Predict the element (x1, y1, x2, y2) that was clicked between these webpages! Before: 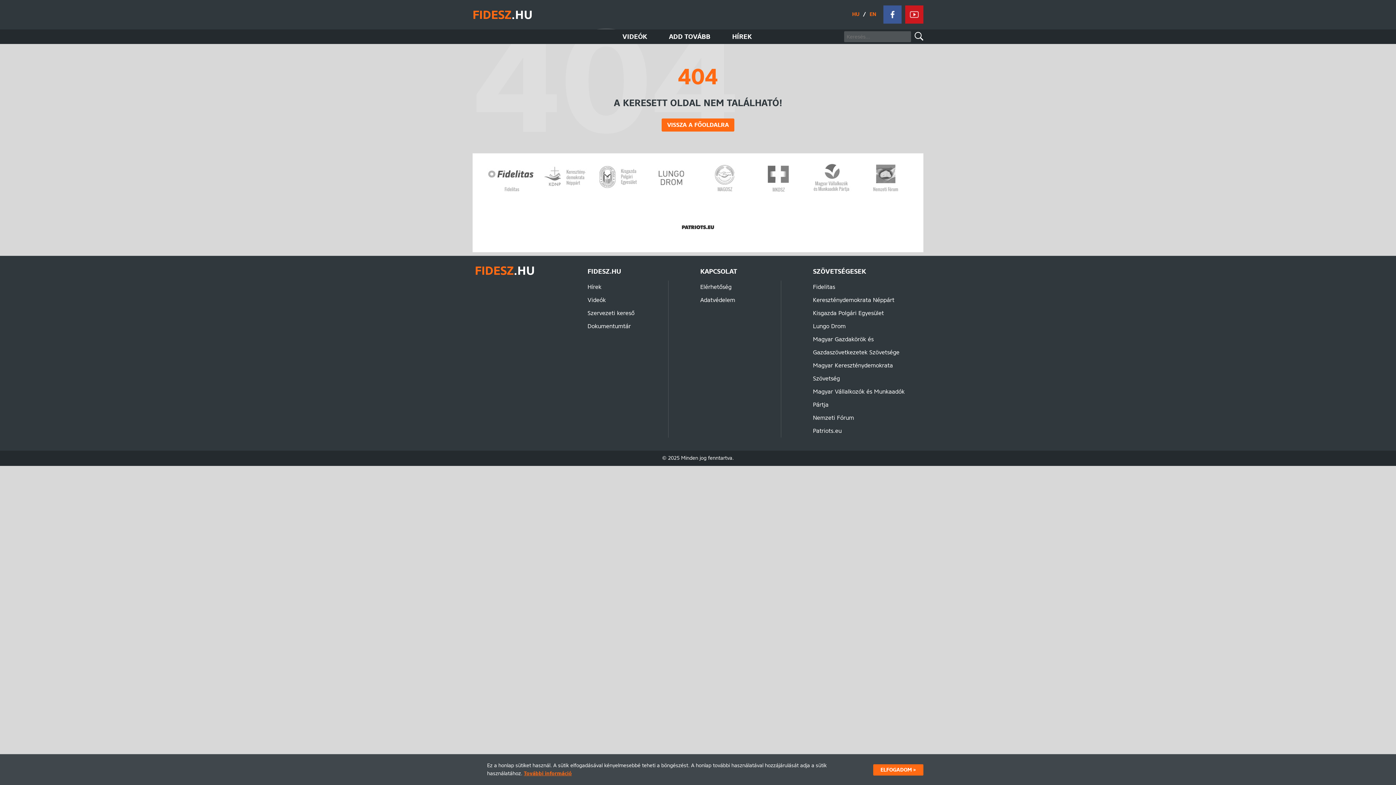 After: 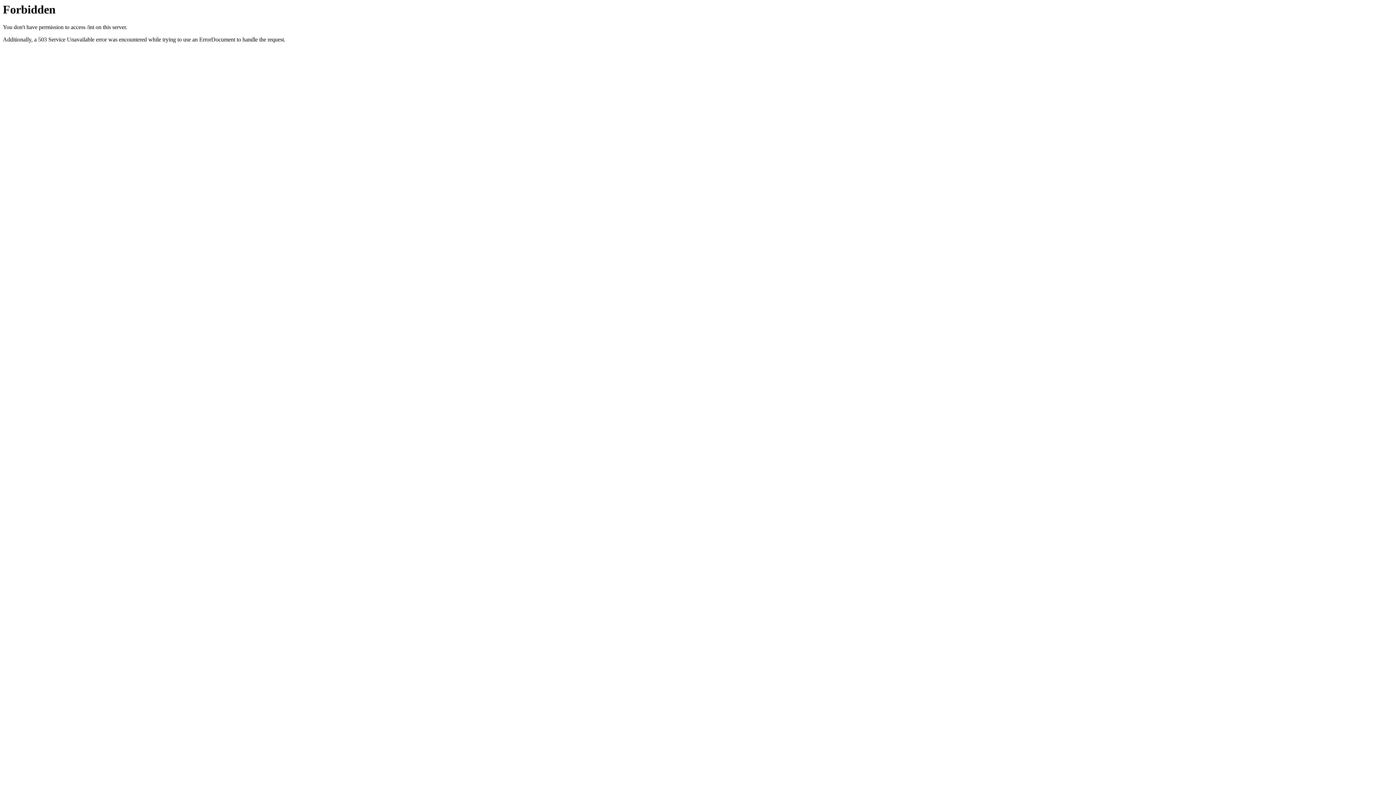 Action: label: EN bbox: (869, 5, 876, 23)